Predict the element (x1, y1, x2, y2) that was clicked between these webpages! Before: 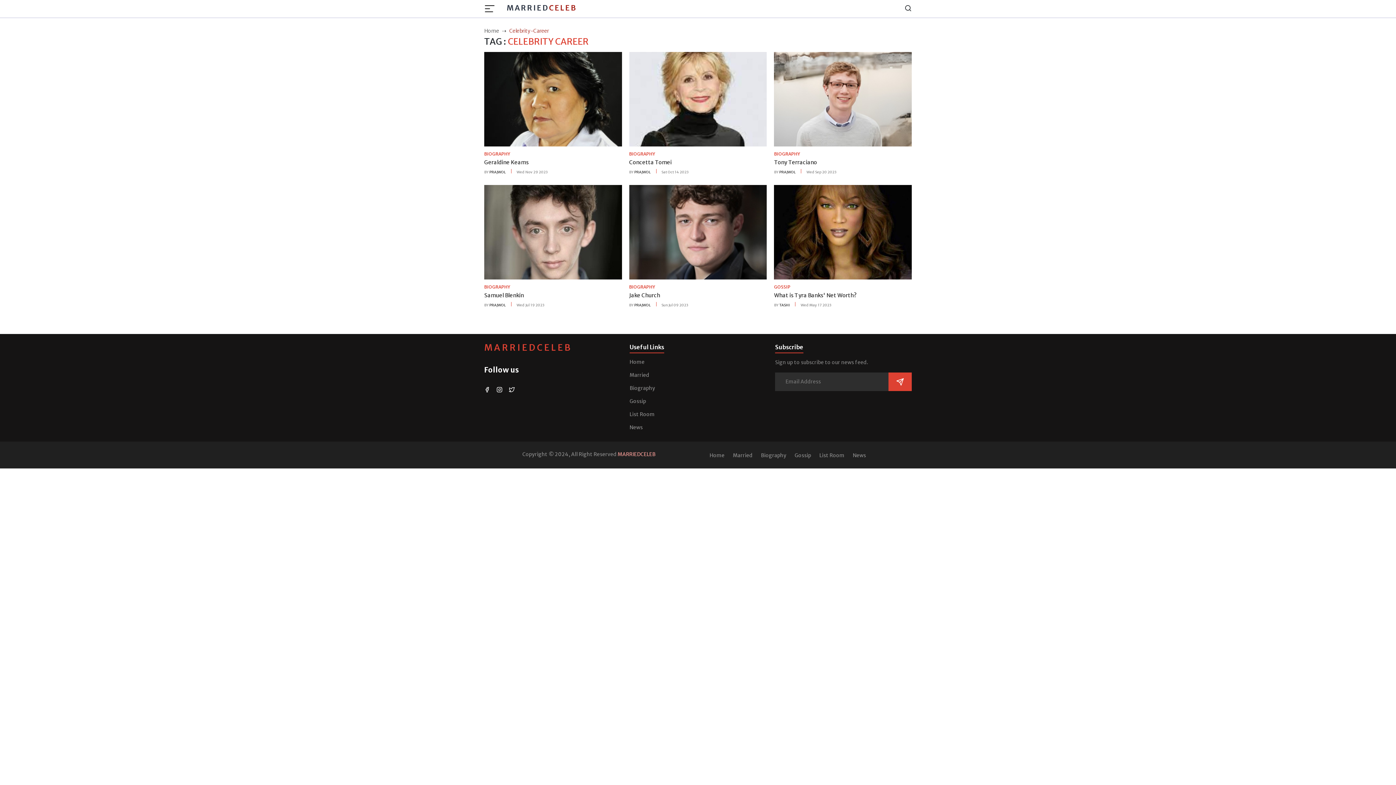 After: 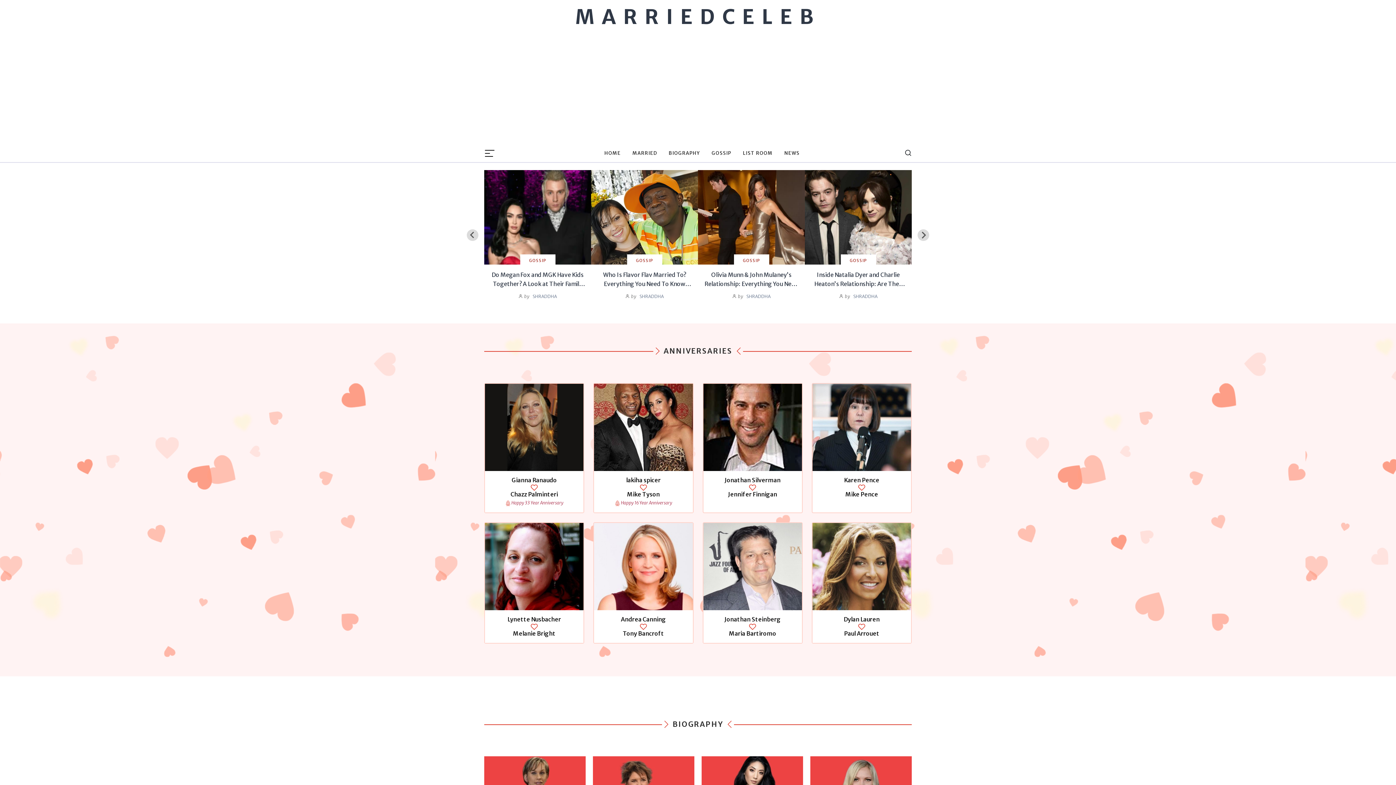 Action: bbox: (484, 342, 572, 353) label: MARRIEDCELEB